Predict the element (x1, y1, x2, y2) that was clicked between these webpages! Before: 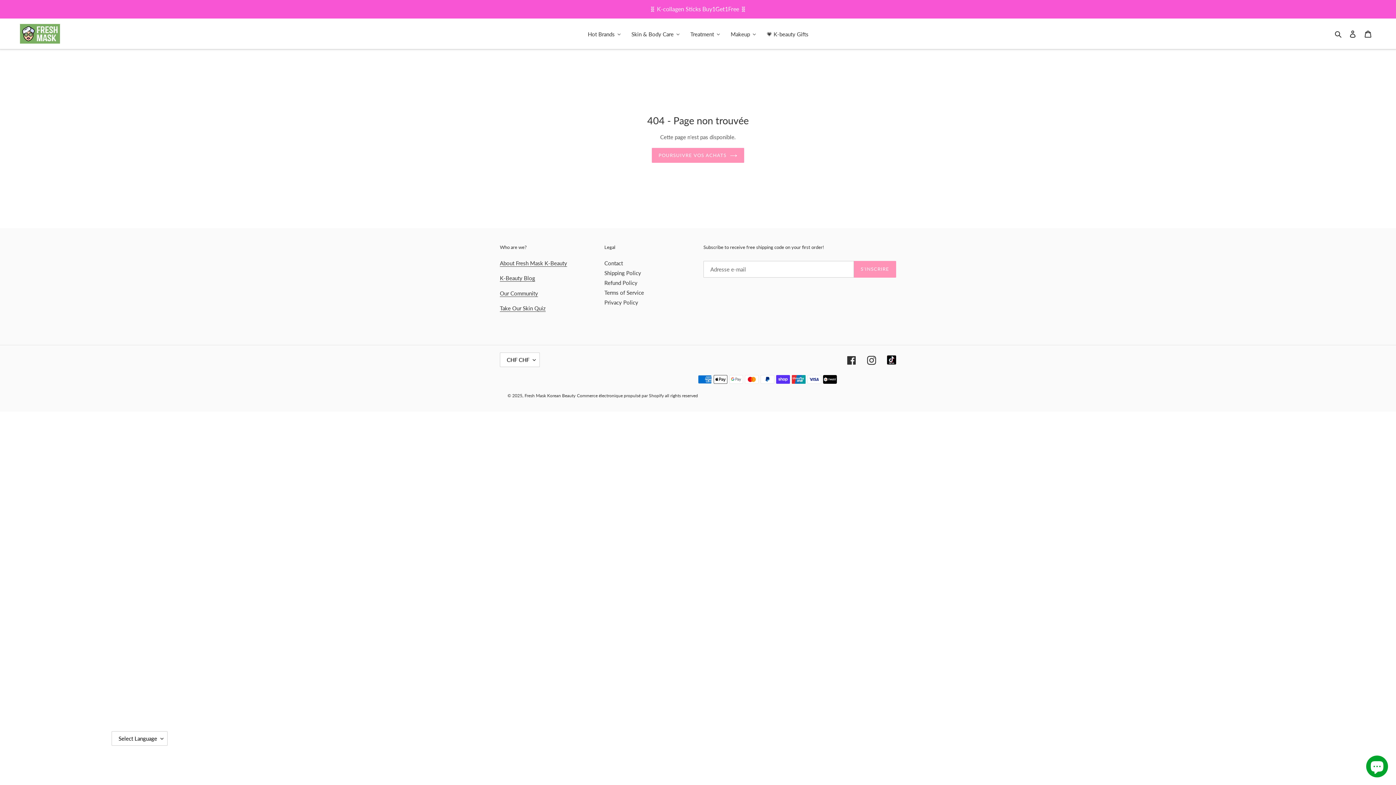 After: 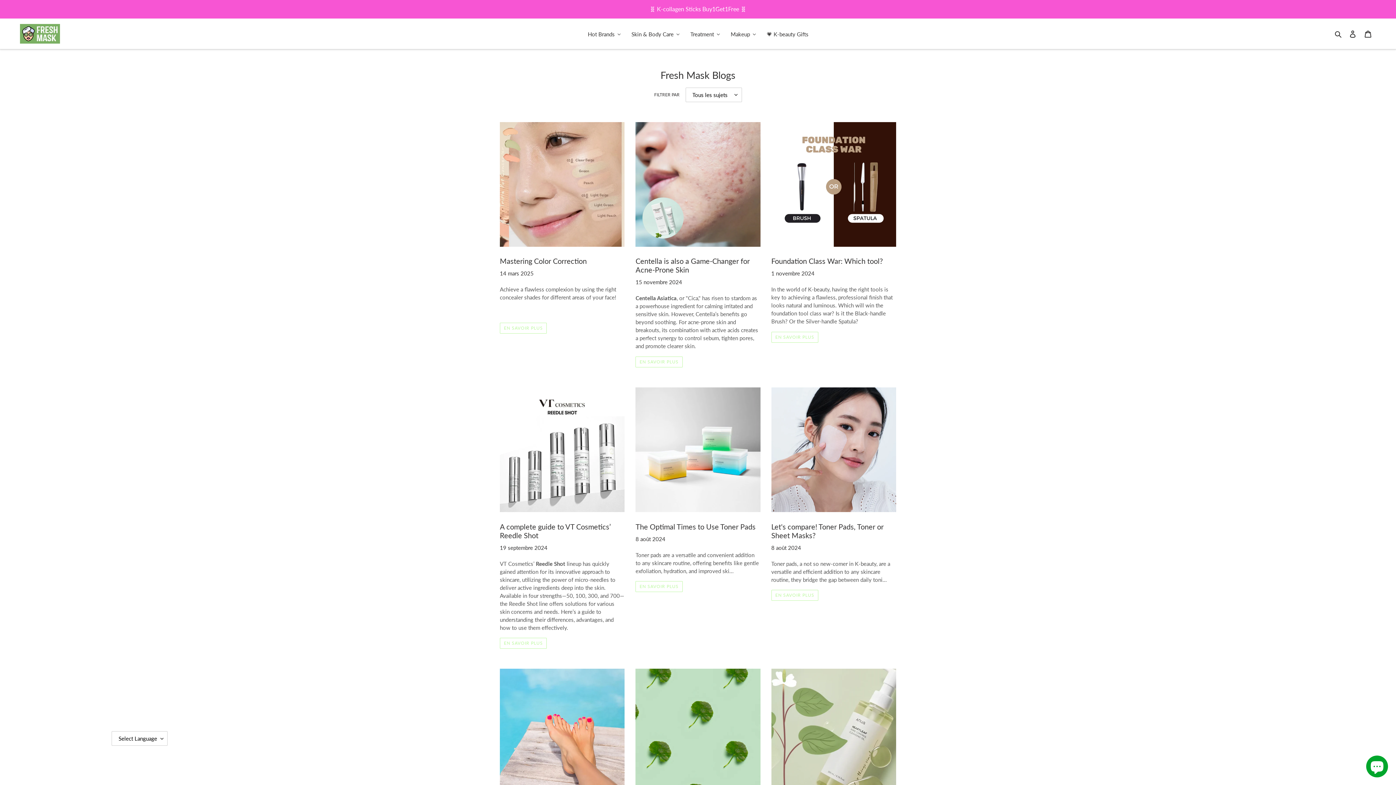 Action: bbox: (500, 275, 535, 281) label: K-Beauty Blog